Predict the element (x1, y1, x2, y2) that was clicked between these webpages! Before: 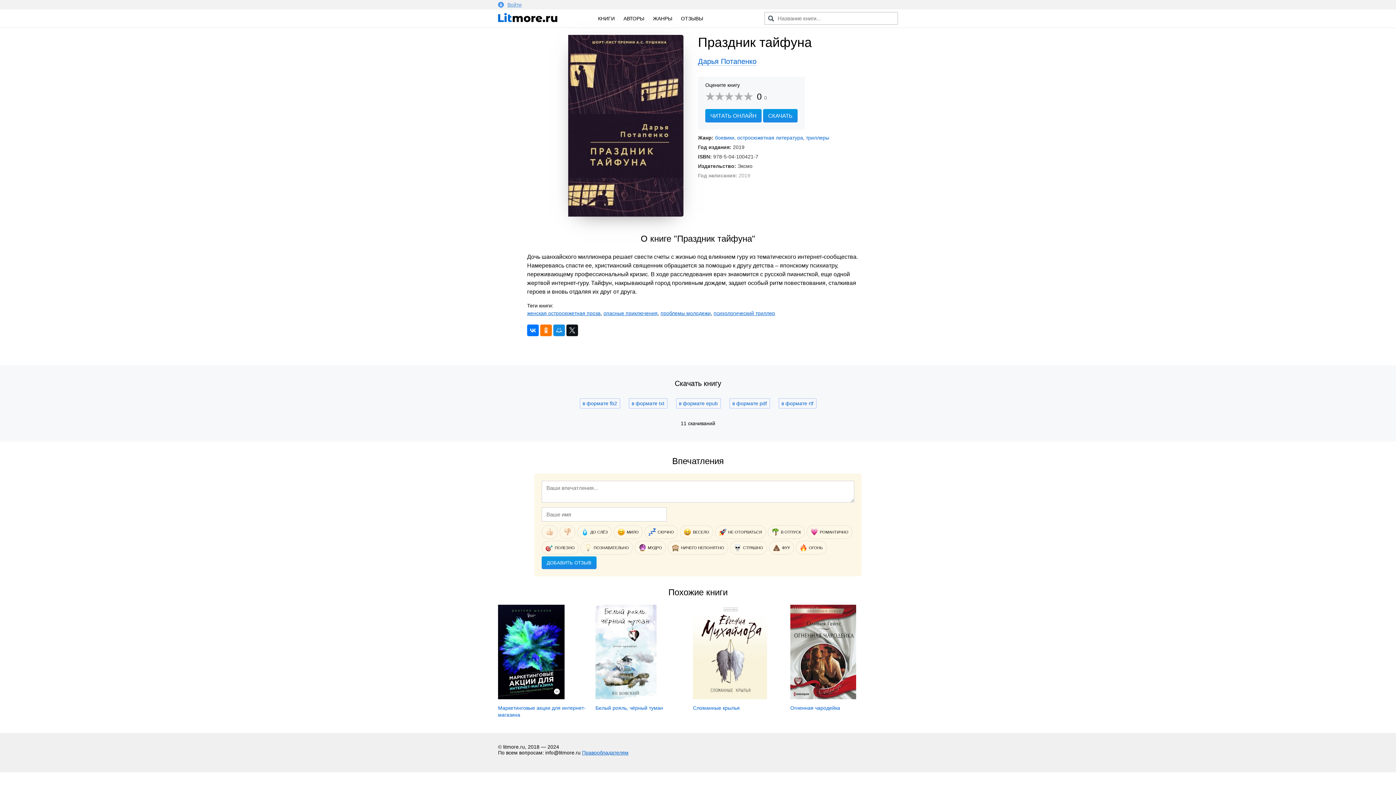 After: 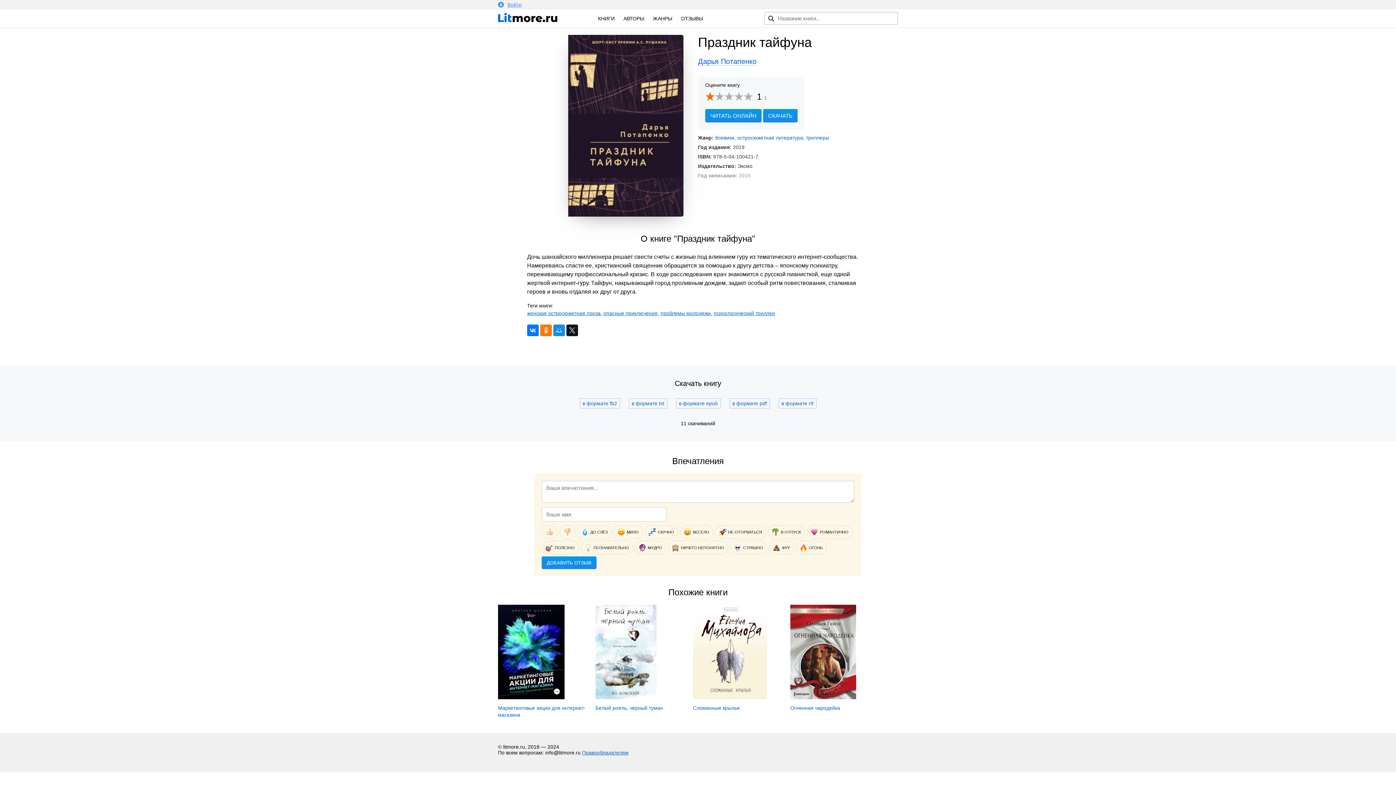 Action: bbox: (705, 91, 715, 101) label: 1